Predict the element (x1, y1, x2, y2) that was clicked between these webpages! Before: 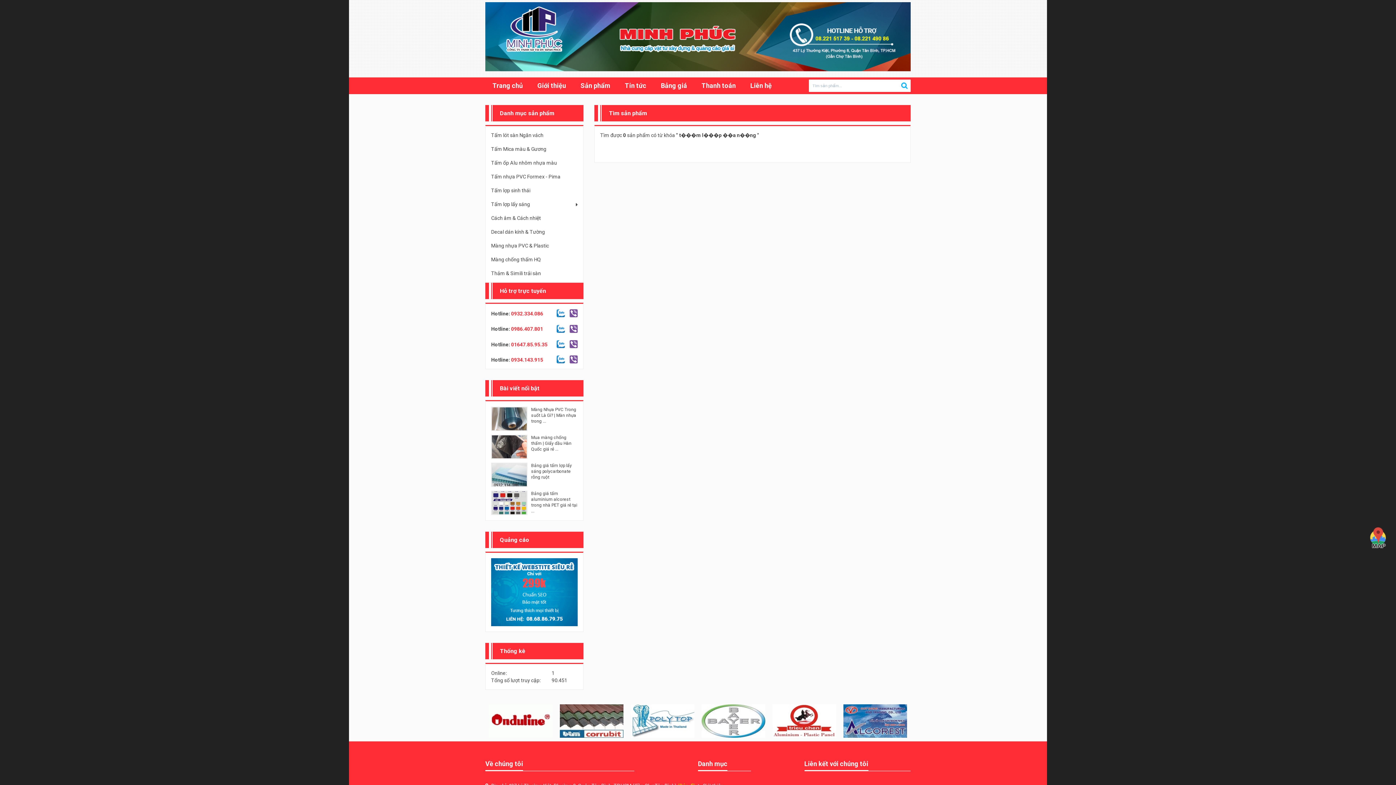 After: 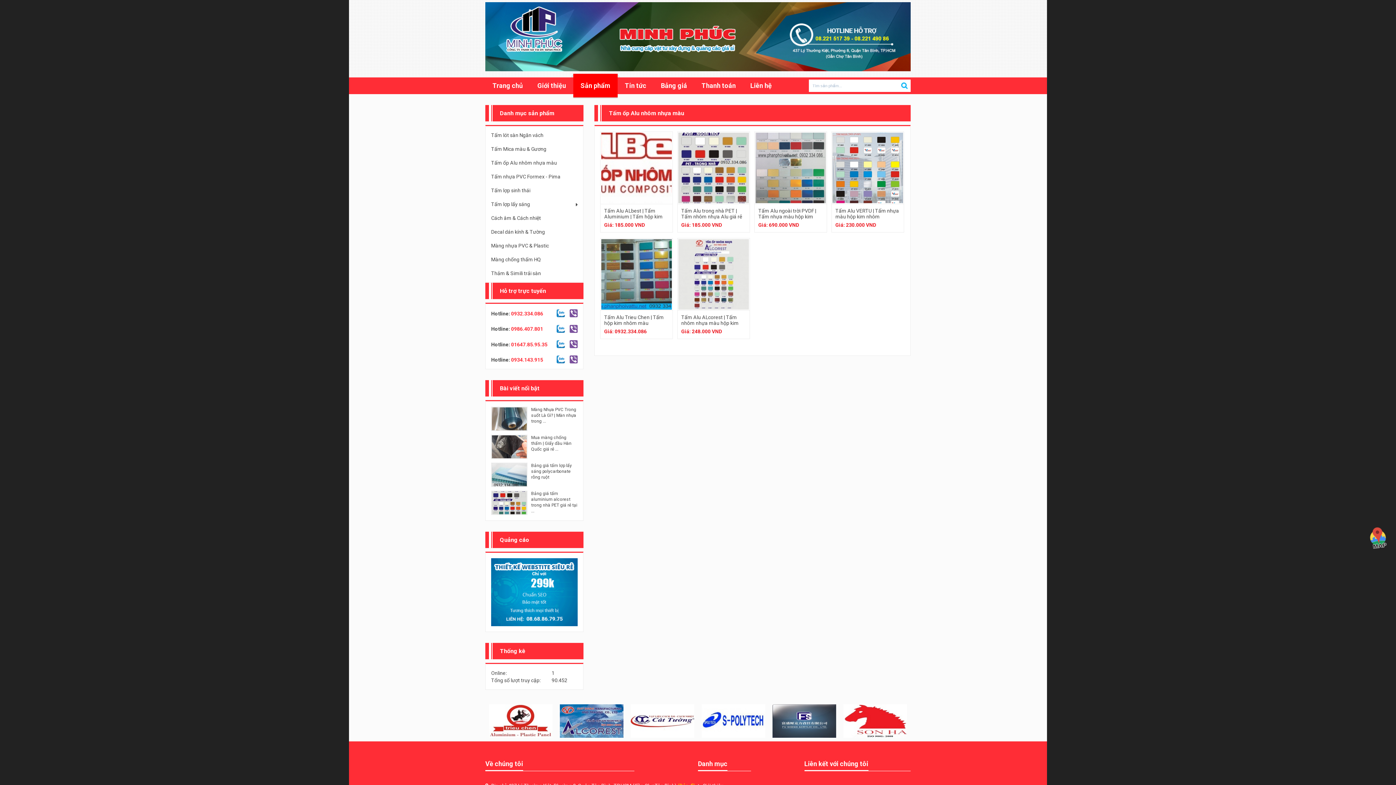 Action: label: Tấm ốp Alu nhôm nhựa màu bbox: (491, 156, 577, 169)